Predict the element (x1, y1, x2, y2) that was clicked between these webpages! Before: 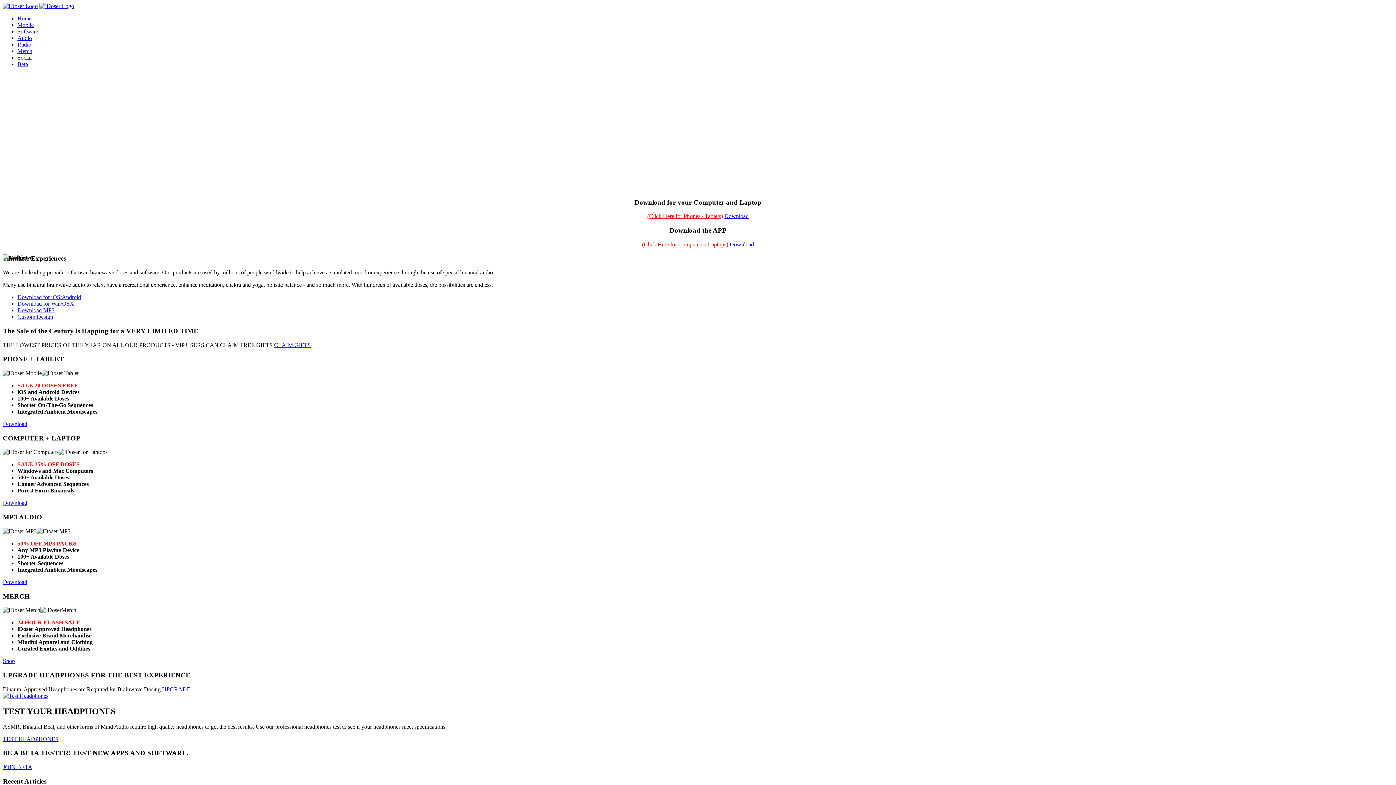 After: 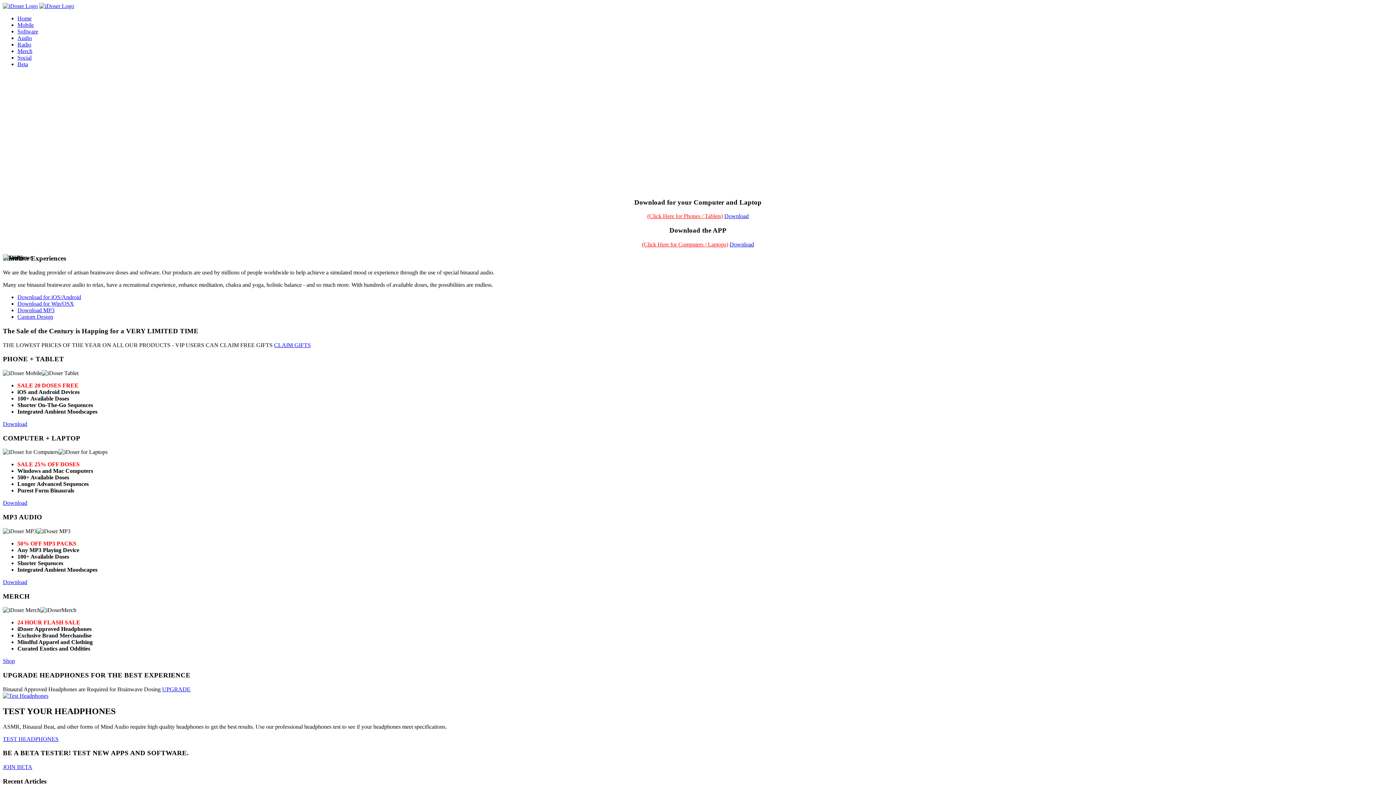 Action: bbox: (2, 421, 27, 427) label: Download